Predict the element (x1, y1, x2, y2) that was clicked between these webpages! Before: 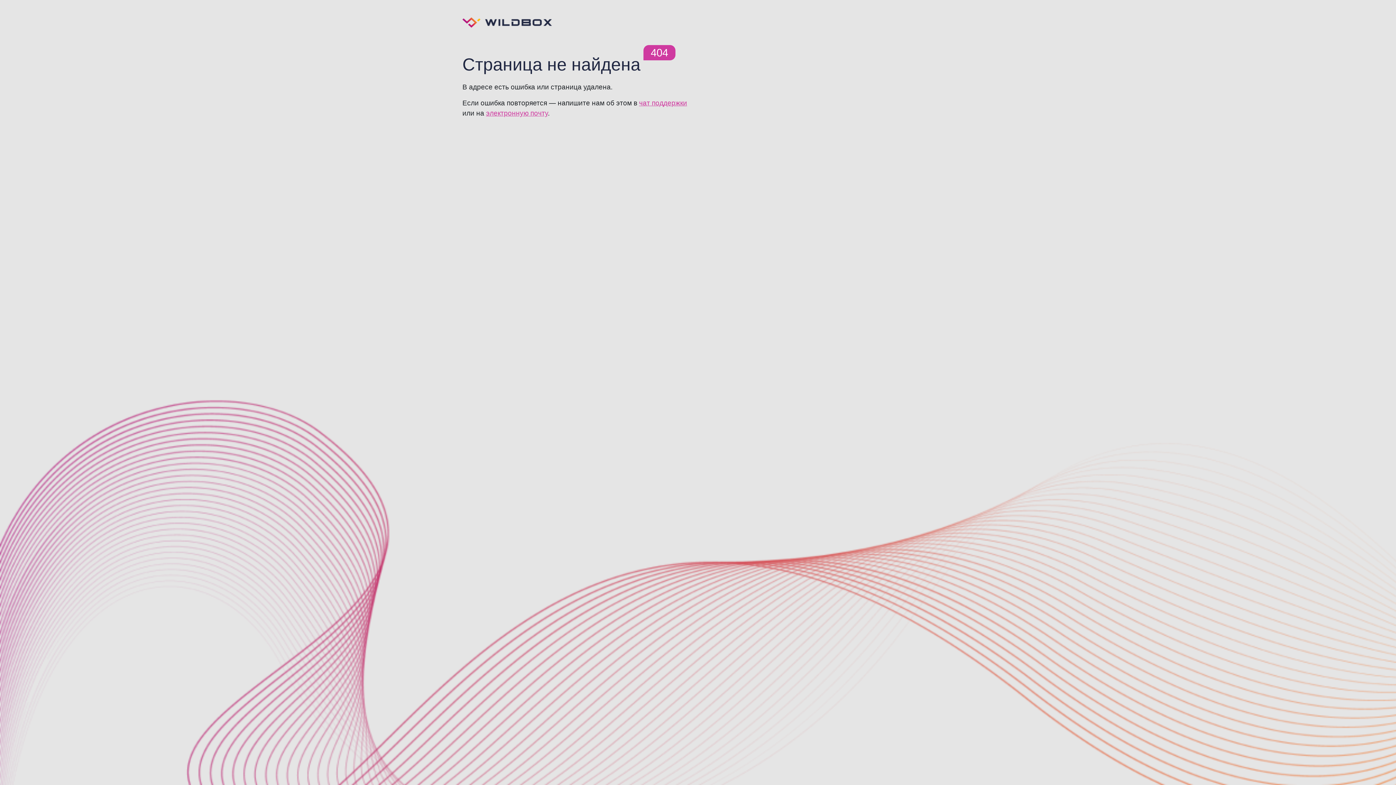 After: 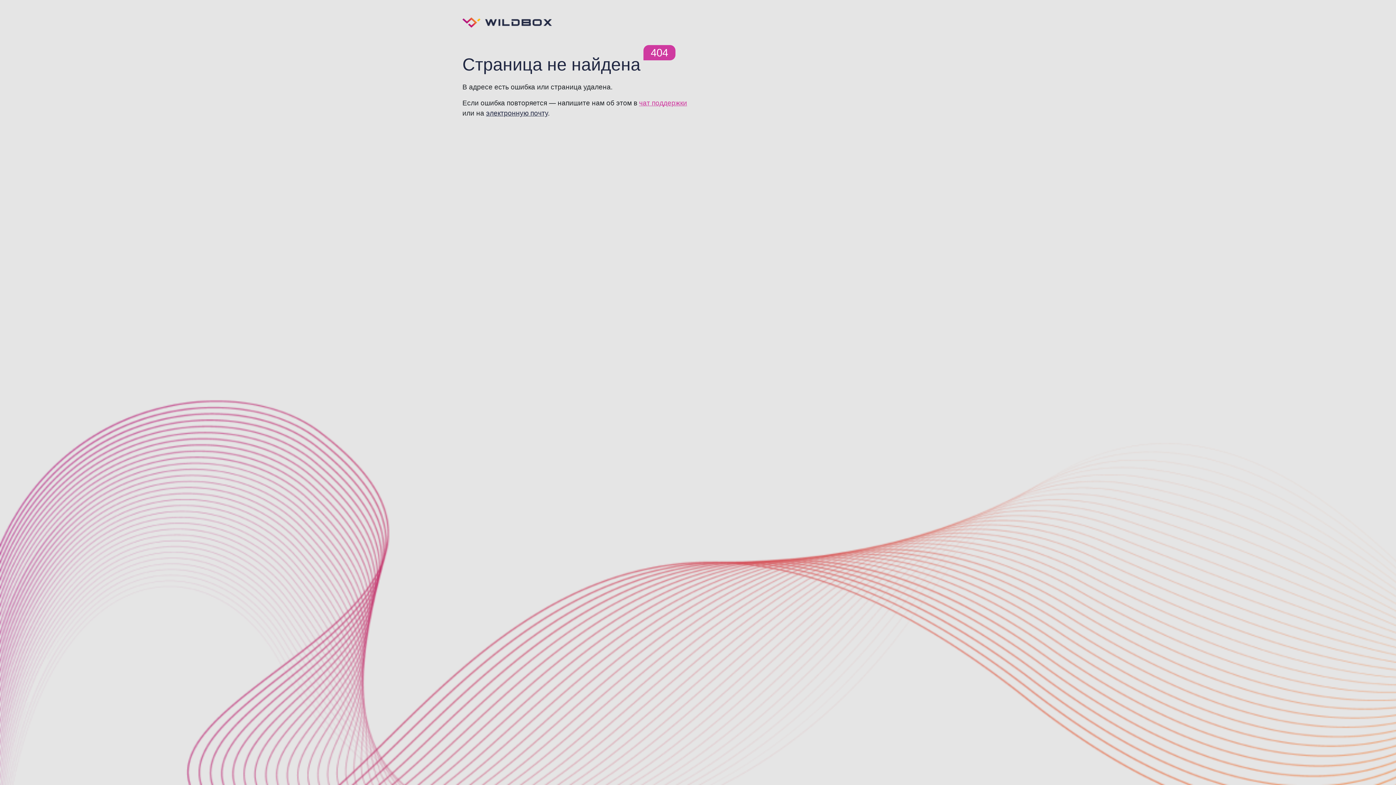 Action: label: электронную почту bbox: (486, 109, 548, 117)